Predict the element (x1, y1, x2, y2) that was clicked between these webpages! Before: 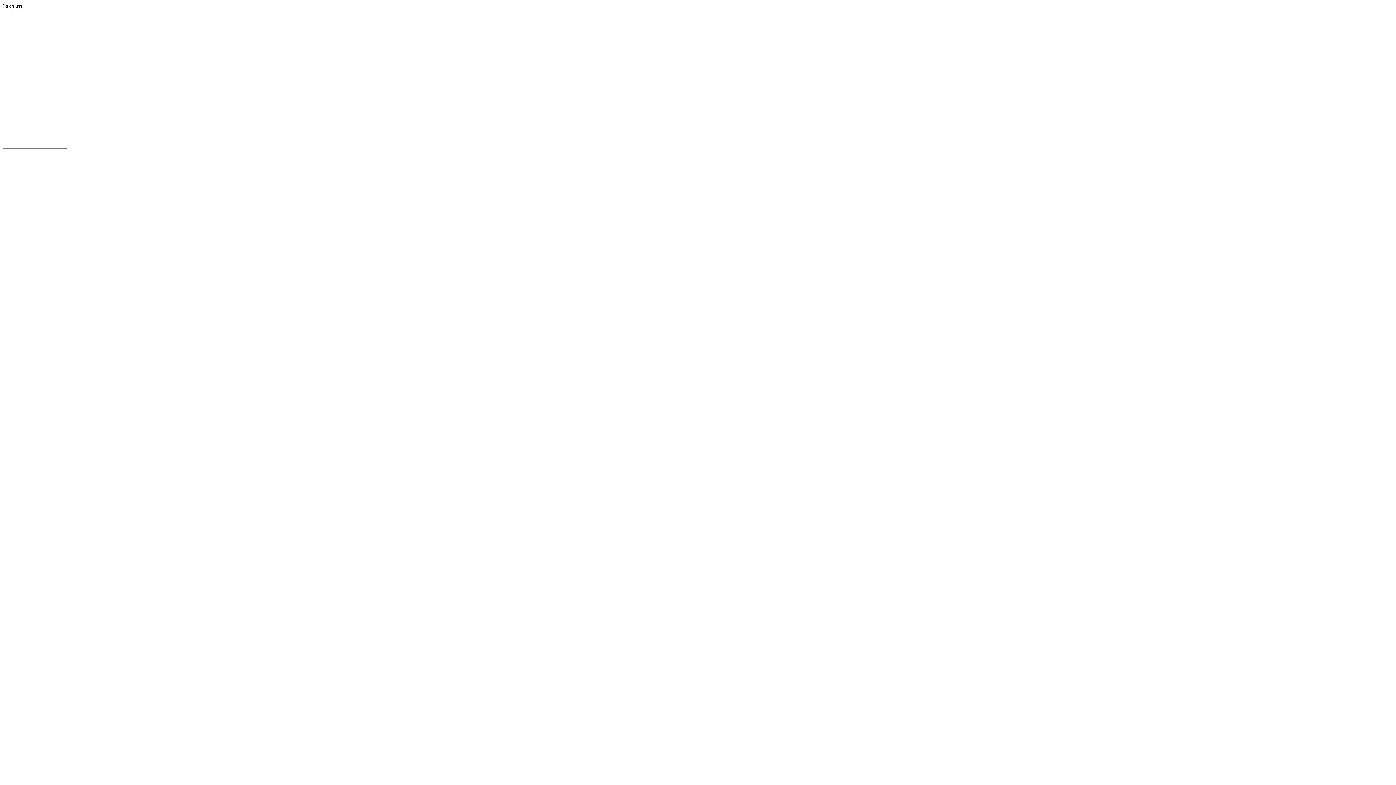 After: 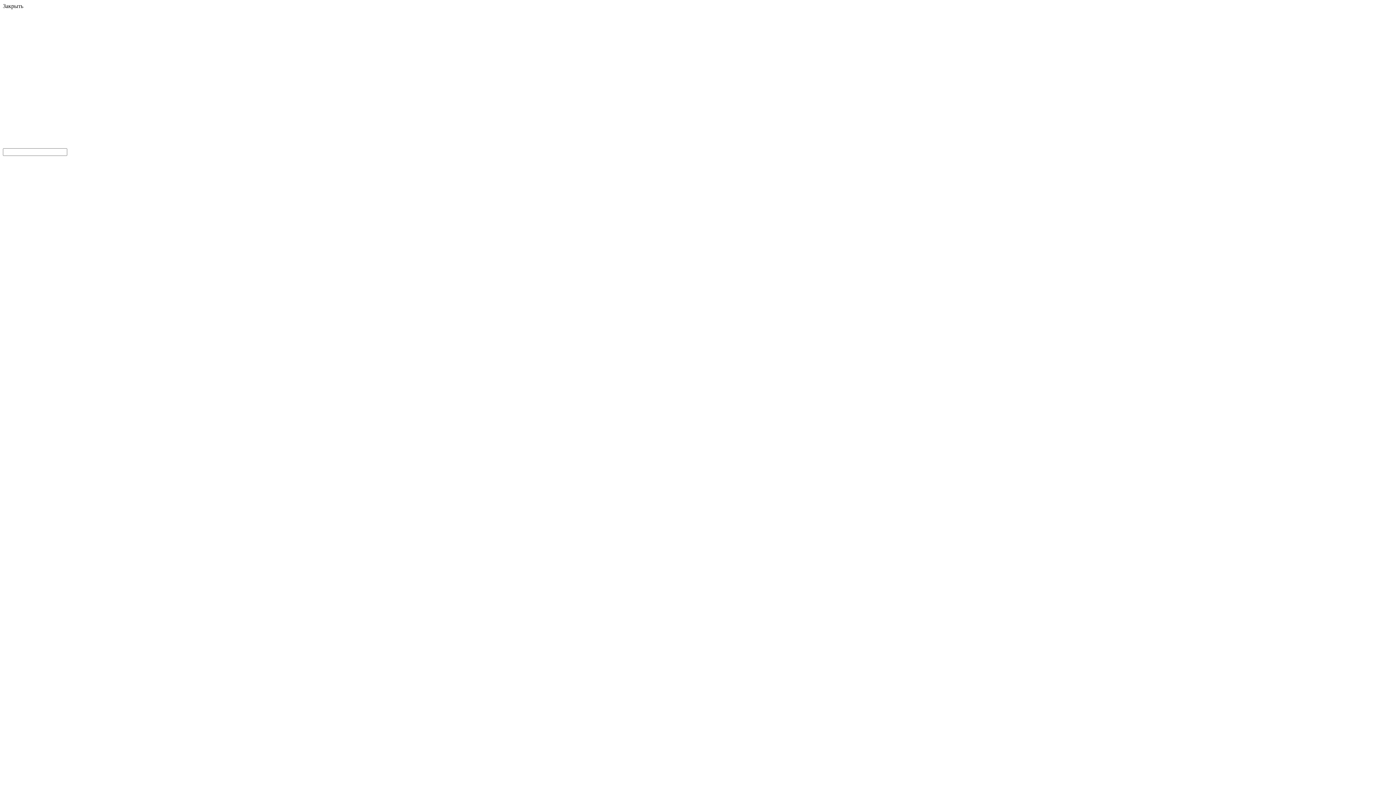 Action: bbox: (56, 52, 105, 58) label: Зарегистрироваться